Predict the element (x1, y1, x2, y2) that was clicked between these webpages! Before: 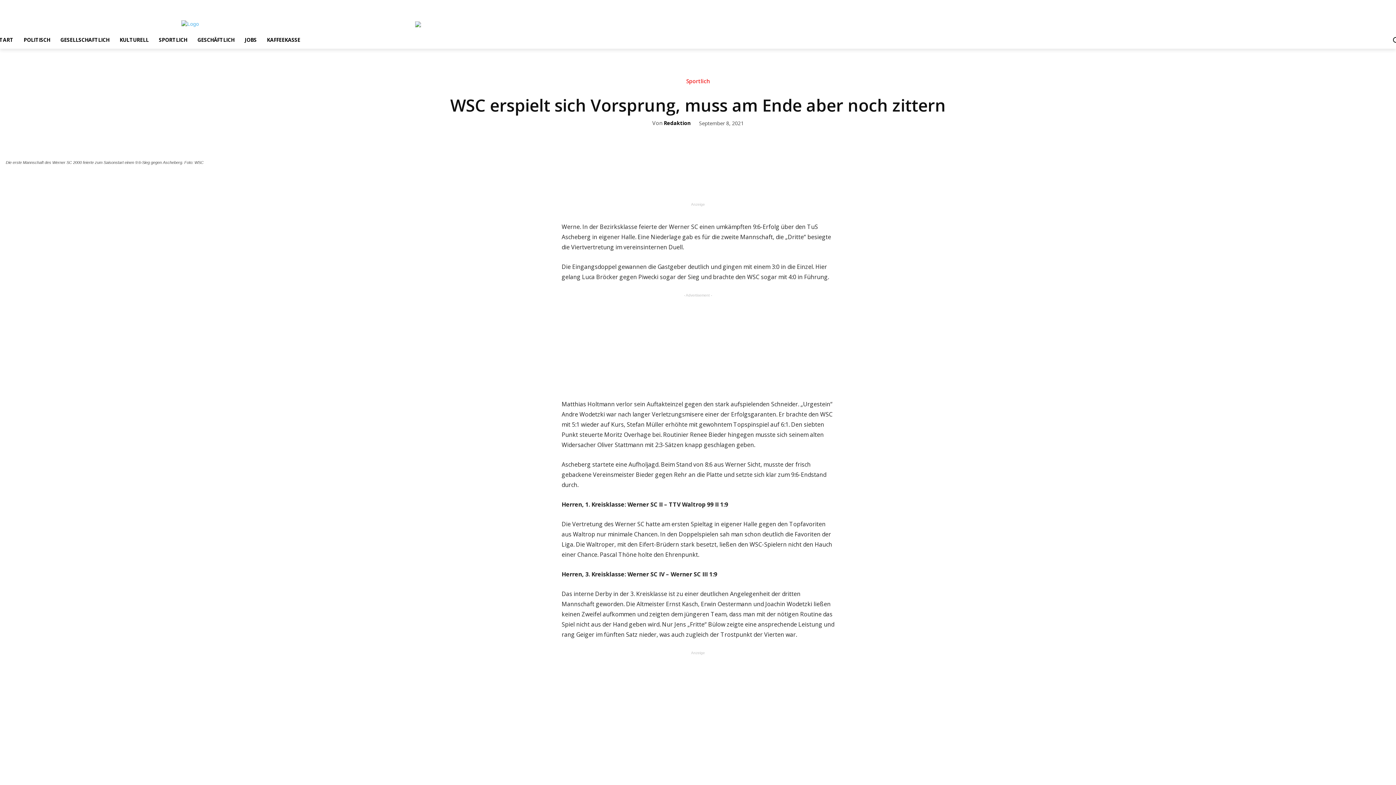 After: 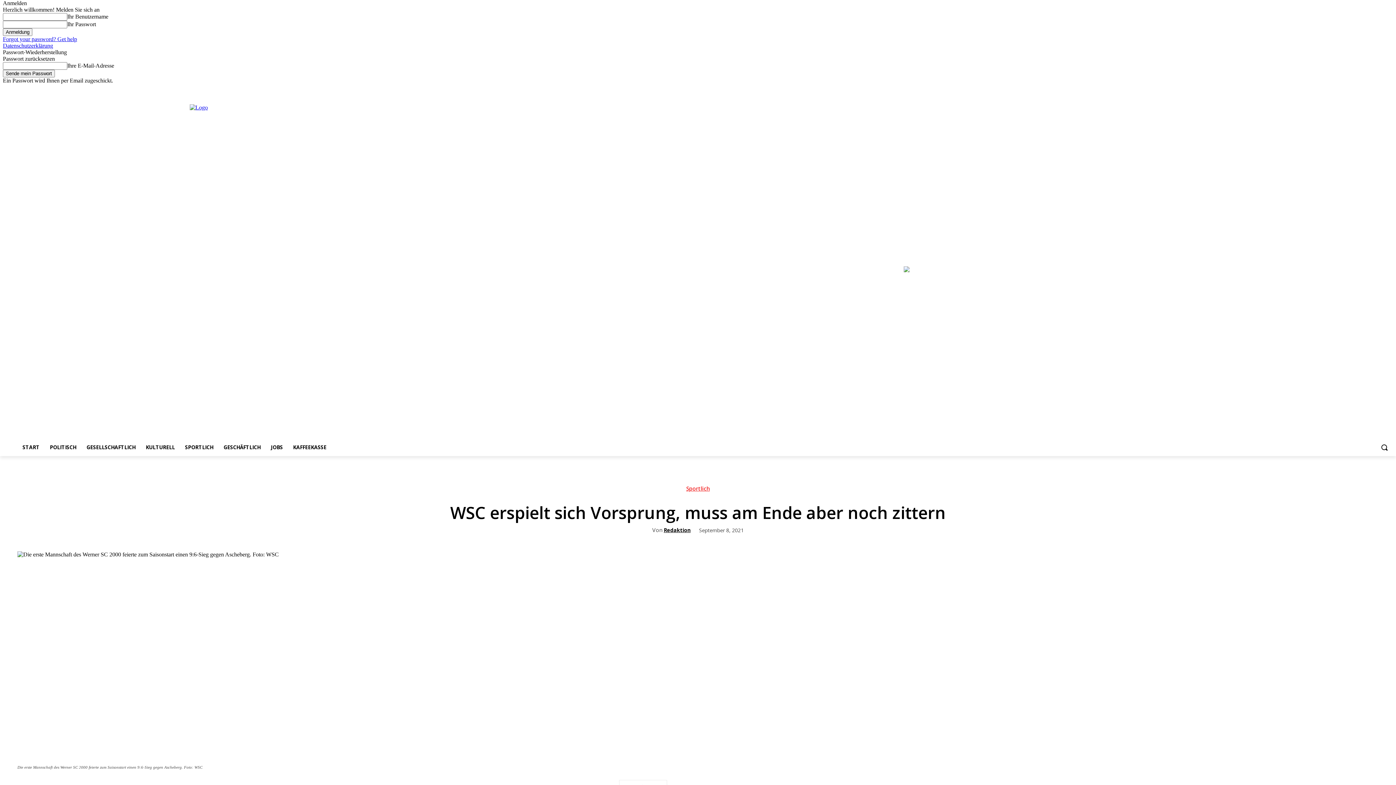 Action: bbox: (61, 0, 103, 10) label: Anmelden / Beitreten